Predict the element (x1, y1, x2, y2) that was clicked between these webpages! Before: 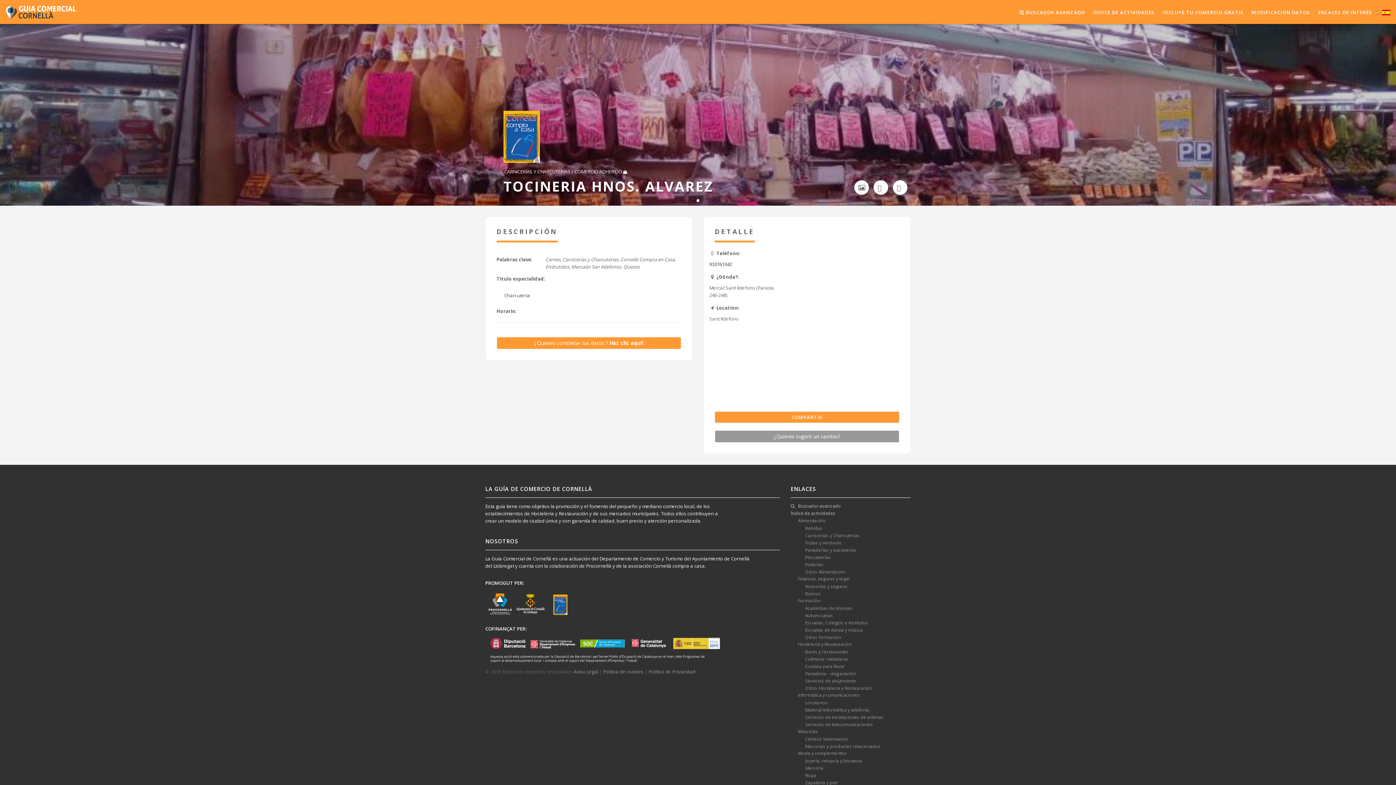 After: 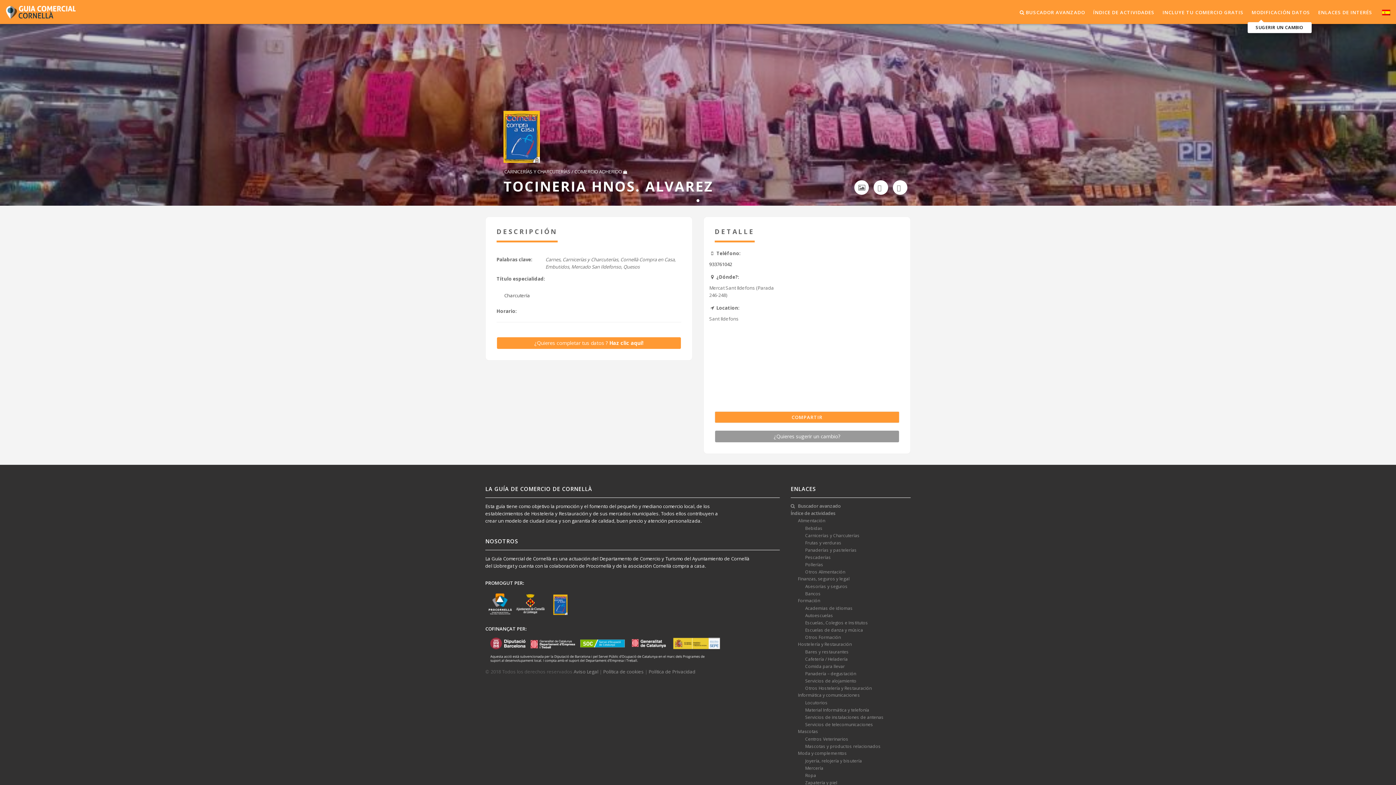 Action: bbox: (1248, 2, 1314, 22) label: MODIFICACIÓN DATOS